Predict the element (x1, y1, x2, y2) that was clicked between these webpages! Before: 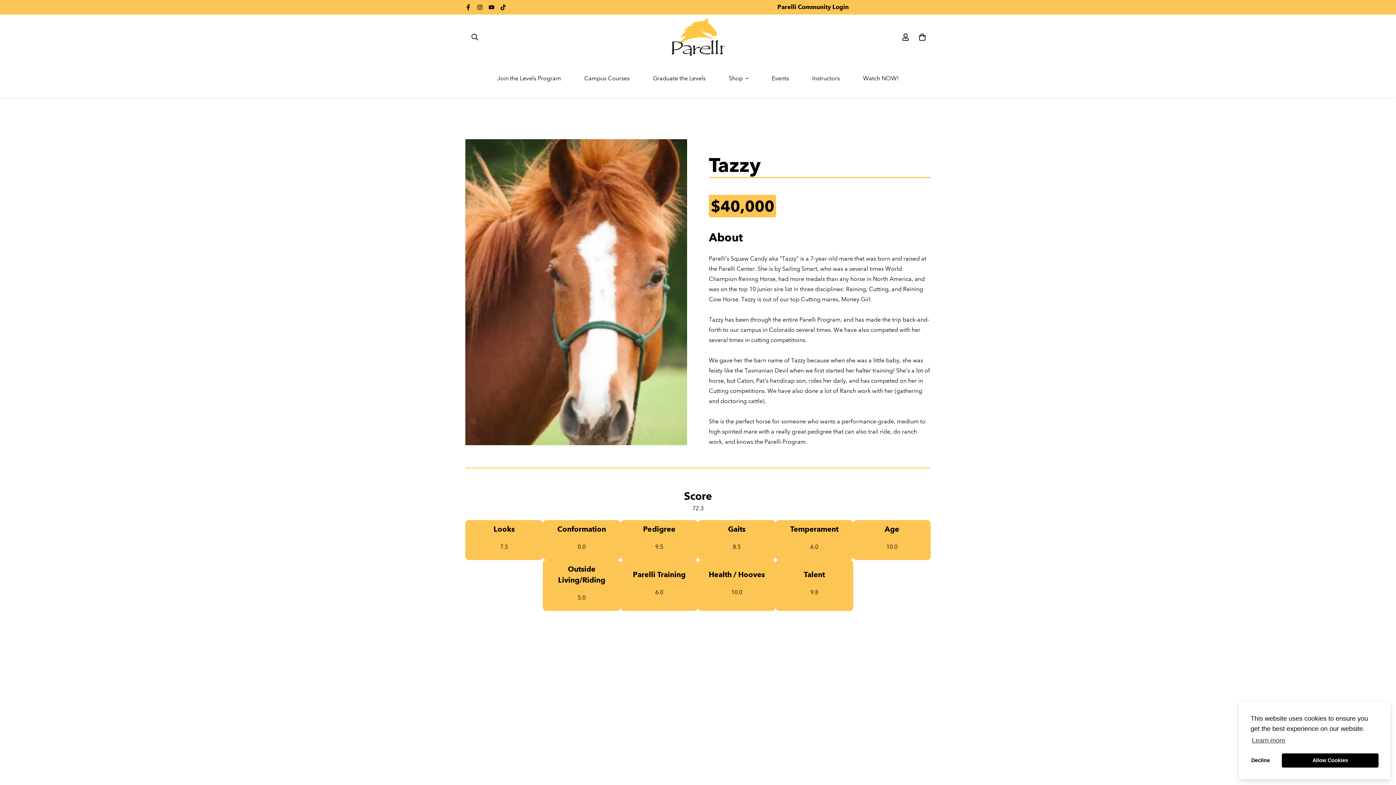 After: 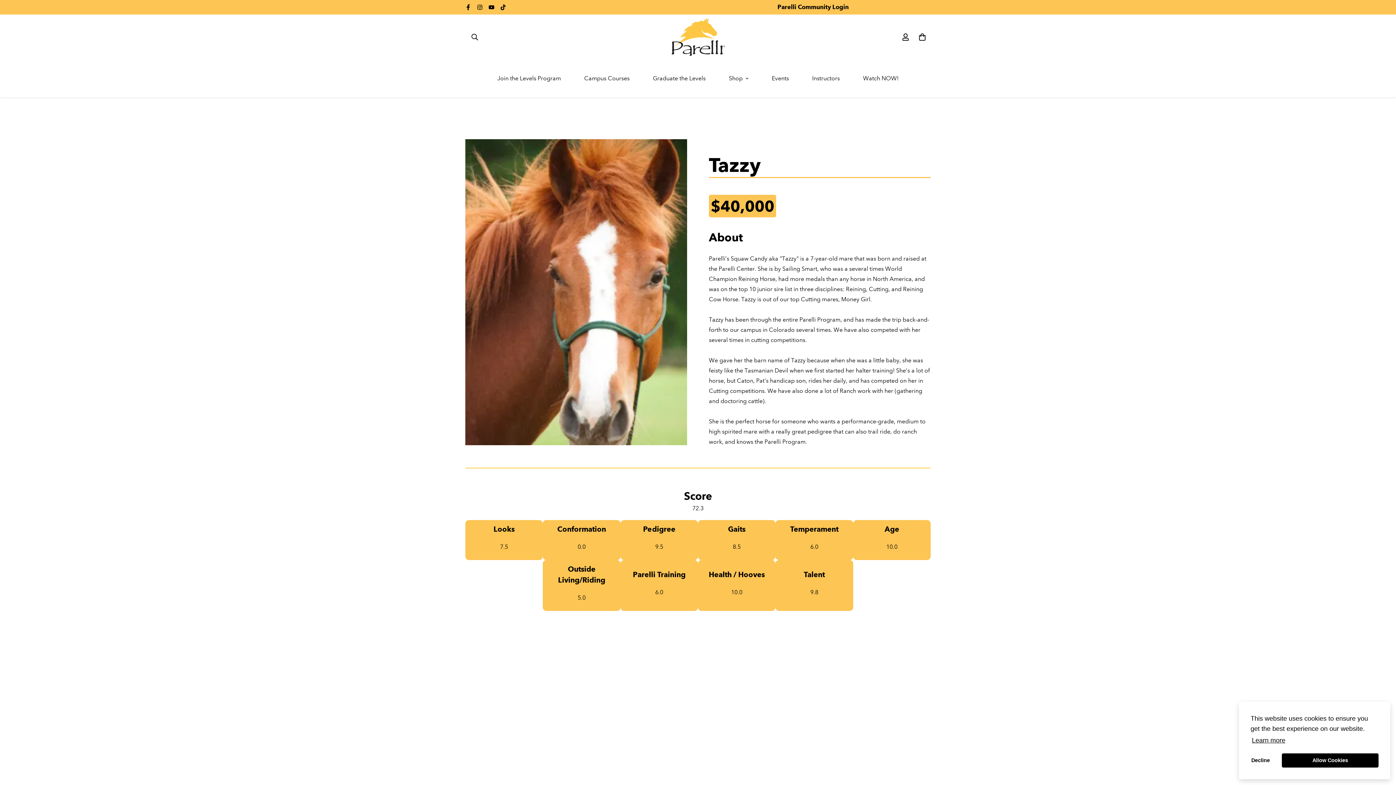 Action: label: learn more about cookies bbox: (1250, 734, 1286, 747)